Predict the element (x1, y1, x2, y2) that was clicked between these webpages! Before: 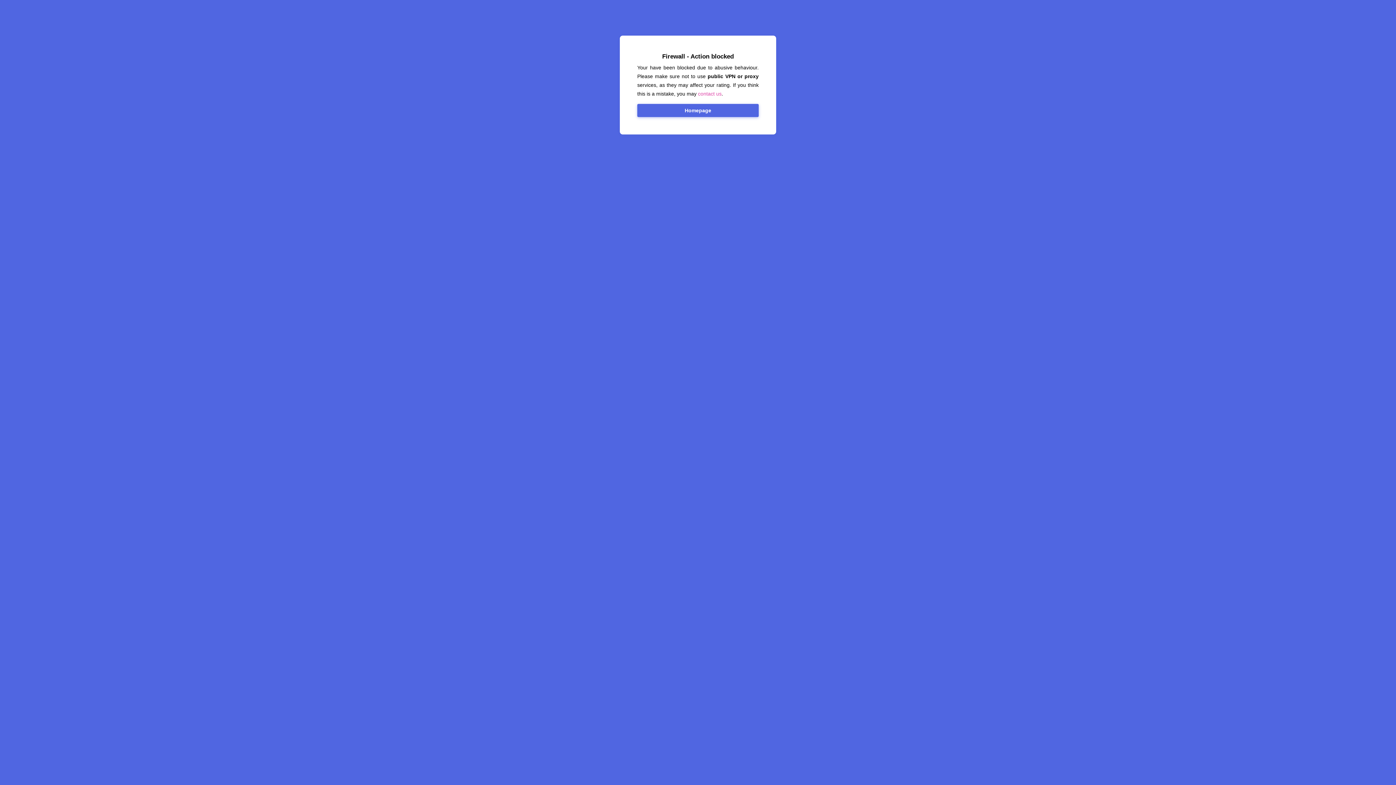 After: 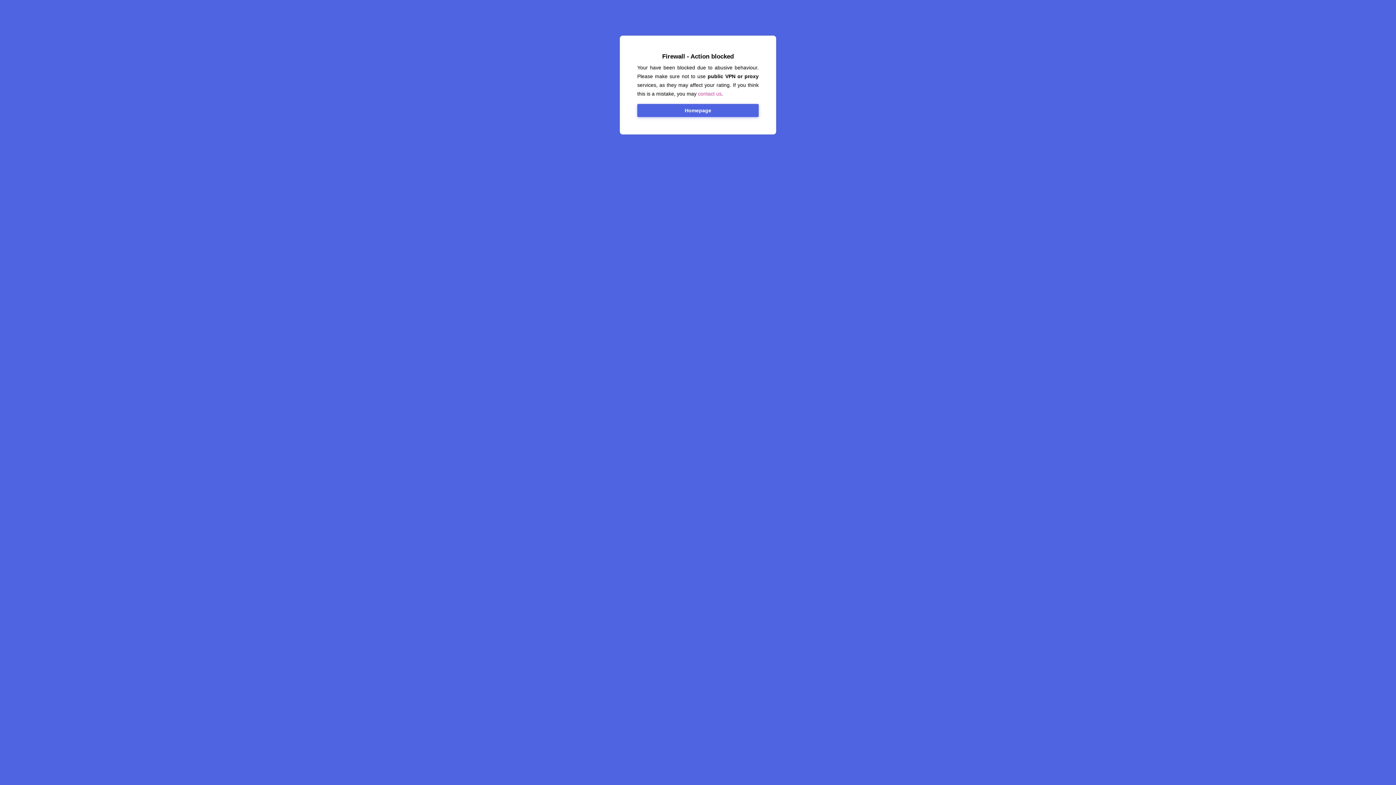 Action: bbox: (637, 104, 758, 117) label: Homepage